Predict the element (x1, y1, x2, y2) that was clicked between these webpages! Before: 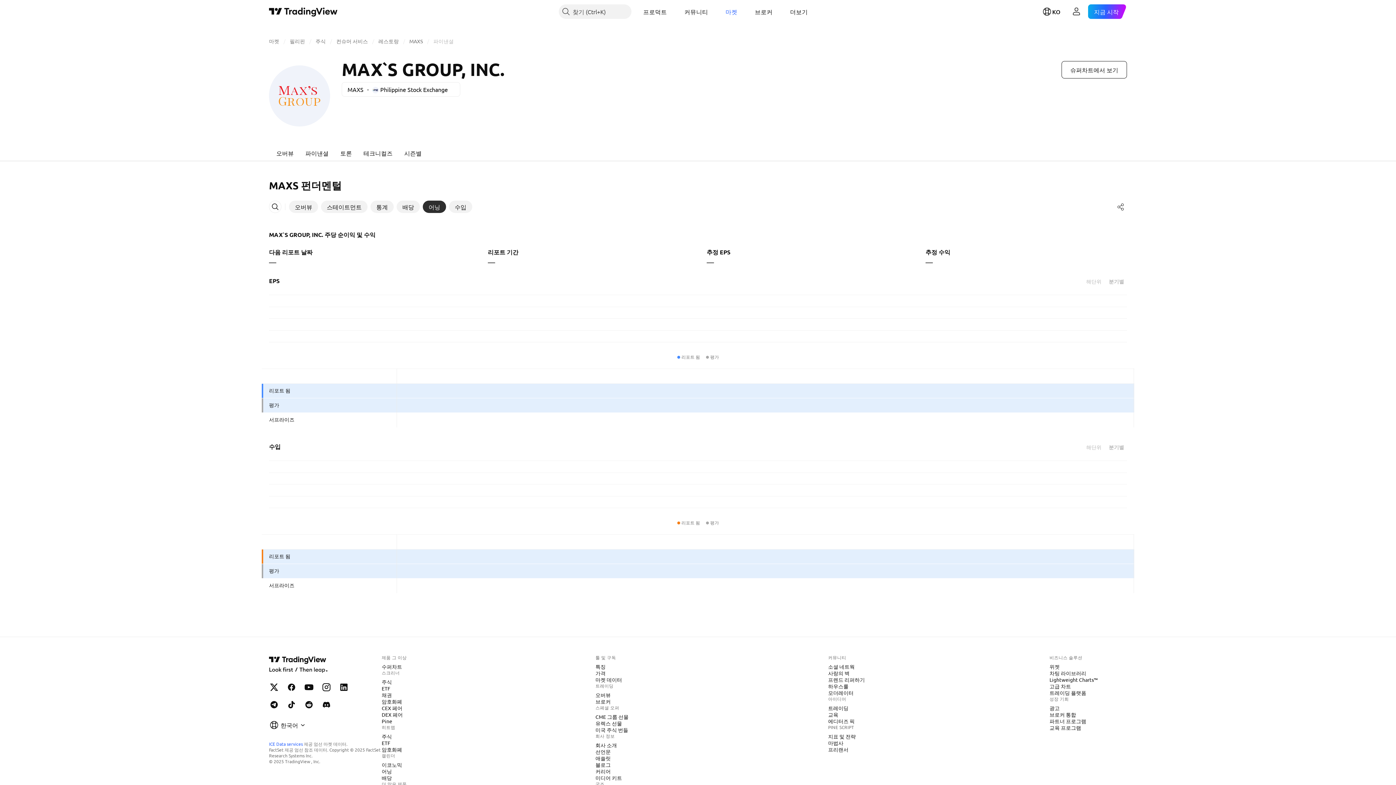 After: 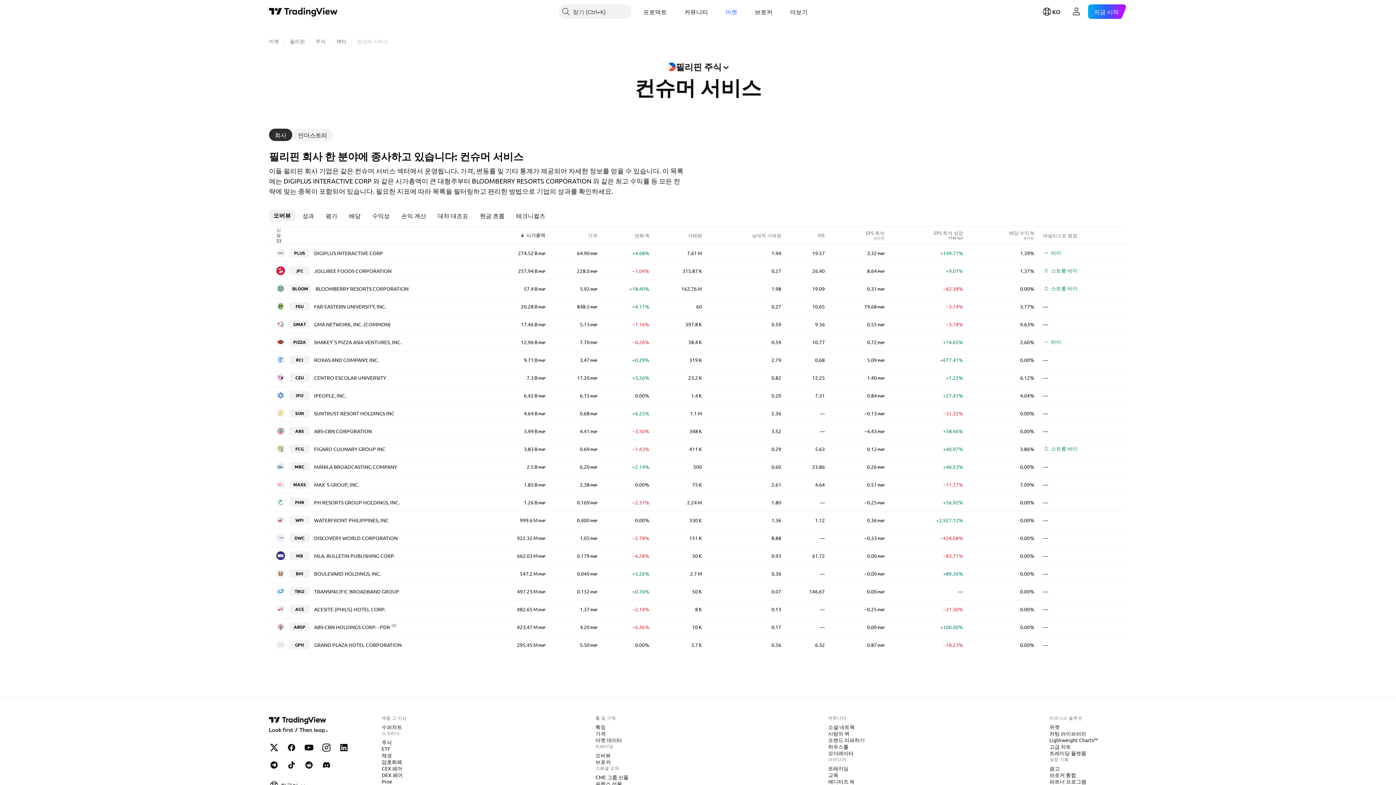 Action: label: 컨슈머 서비스 bbox: (336, 37, 368, 44)